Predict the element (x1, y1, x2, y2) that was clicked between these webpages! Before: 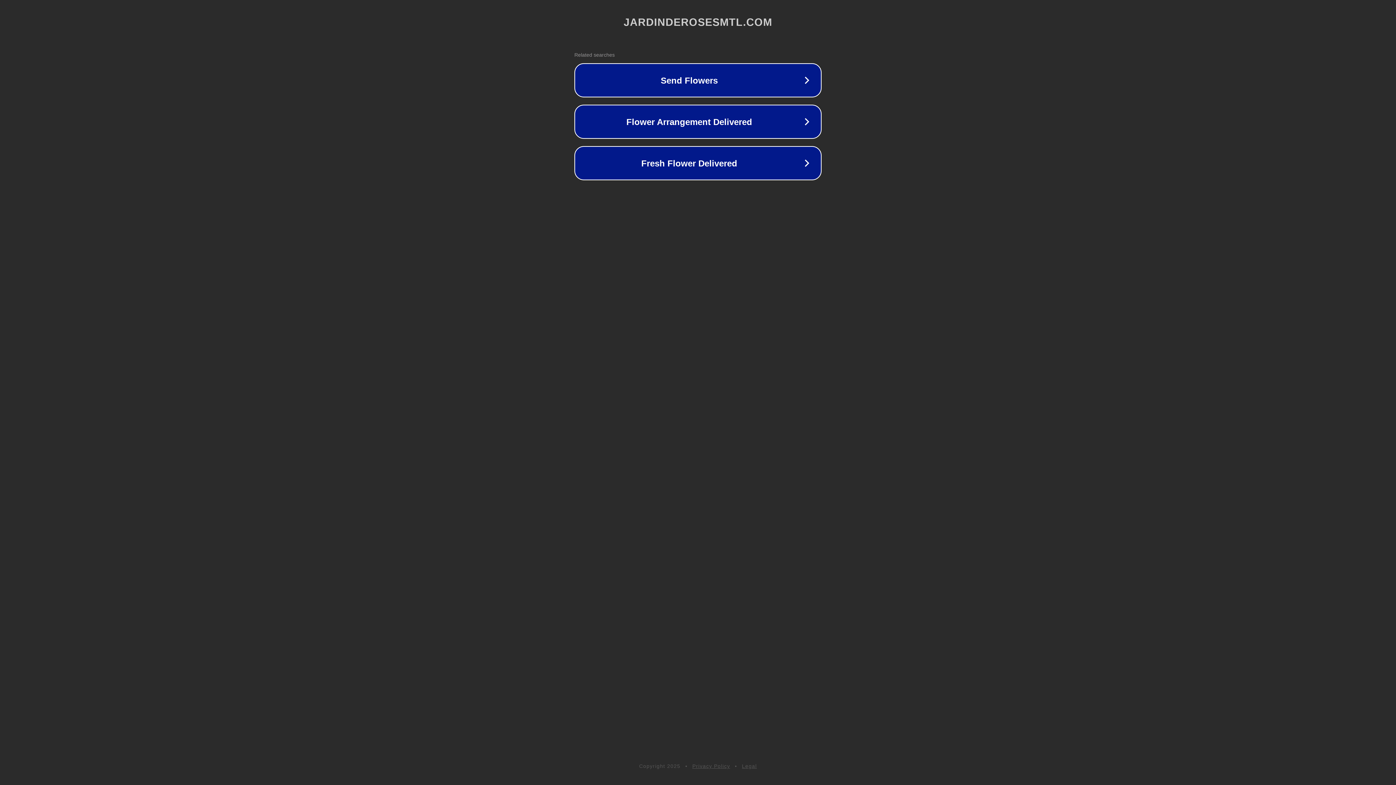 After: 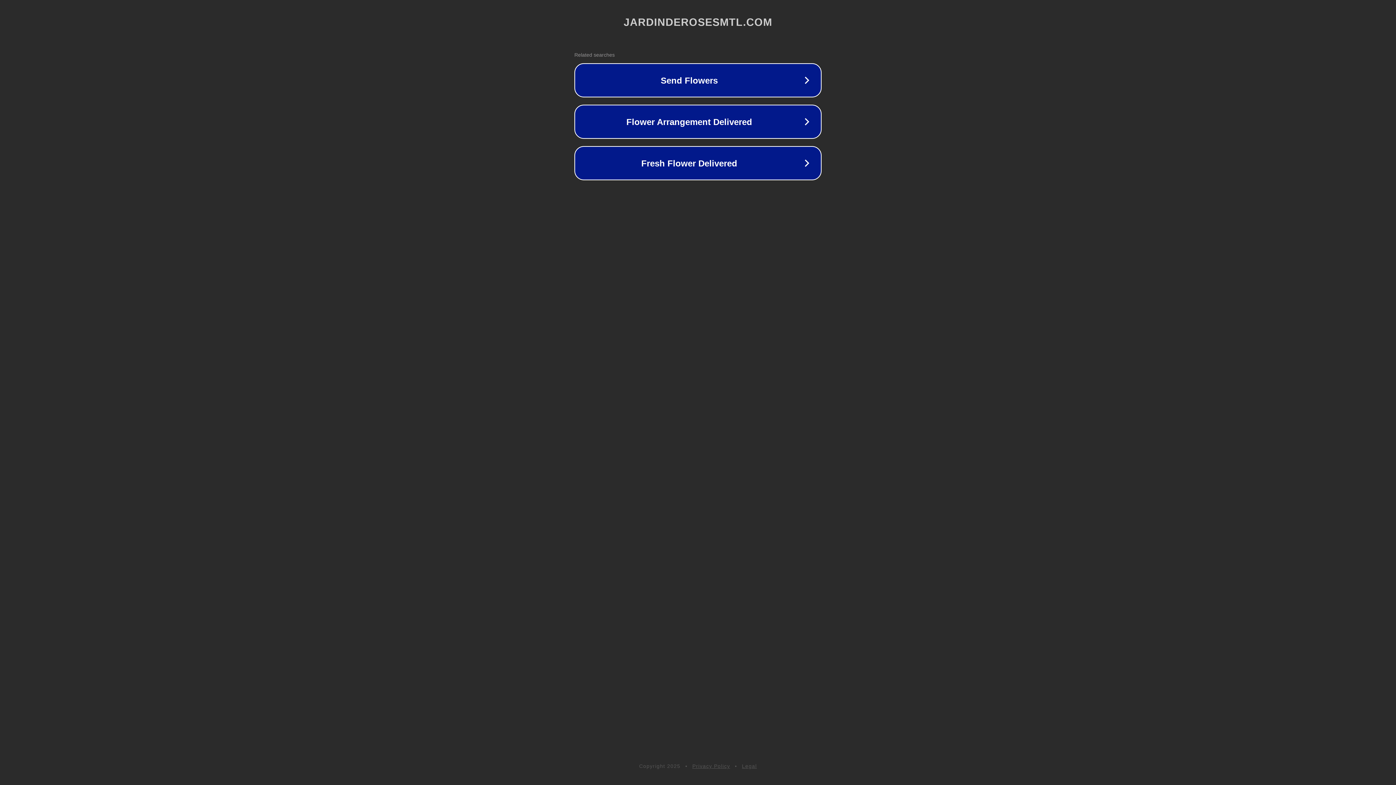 Action: bbox: (692, 763, 730, 769) label: Privacy Policy